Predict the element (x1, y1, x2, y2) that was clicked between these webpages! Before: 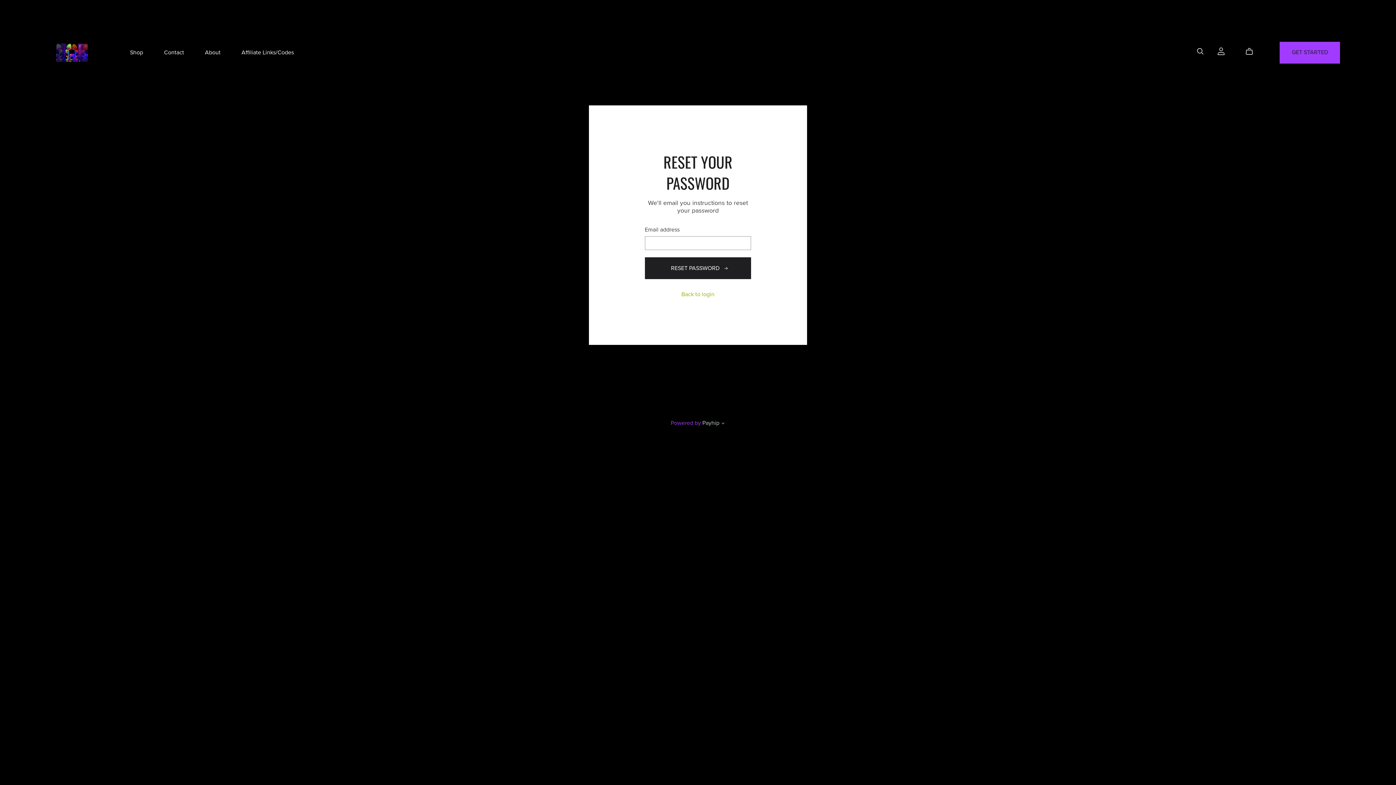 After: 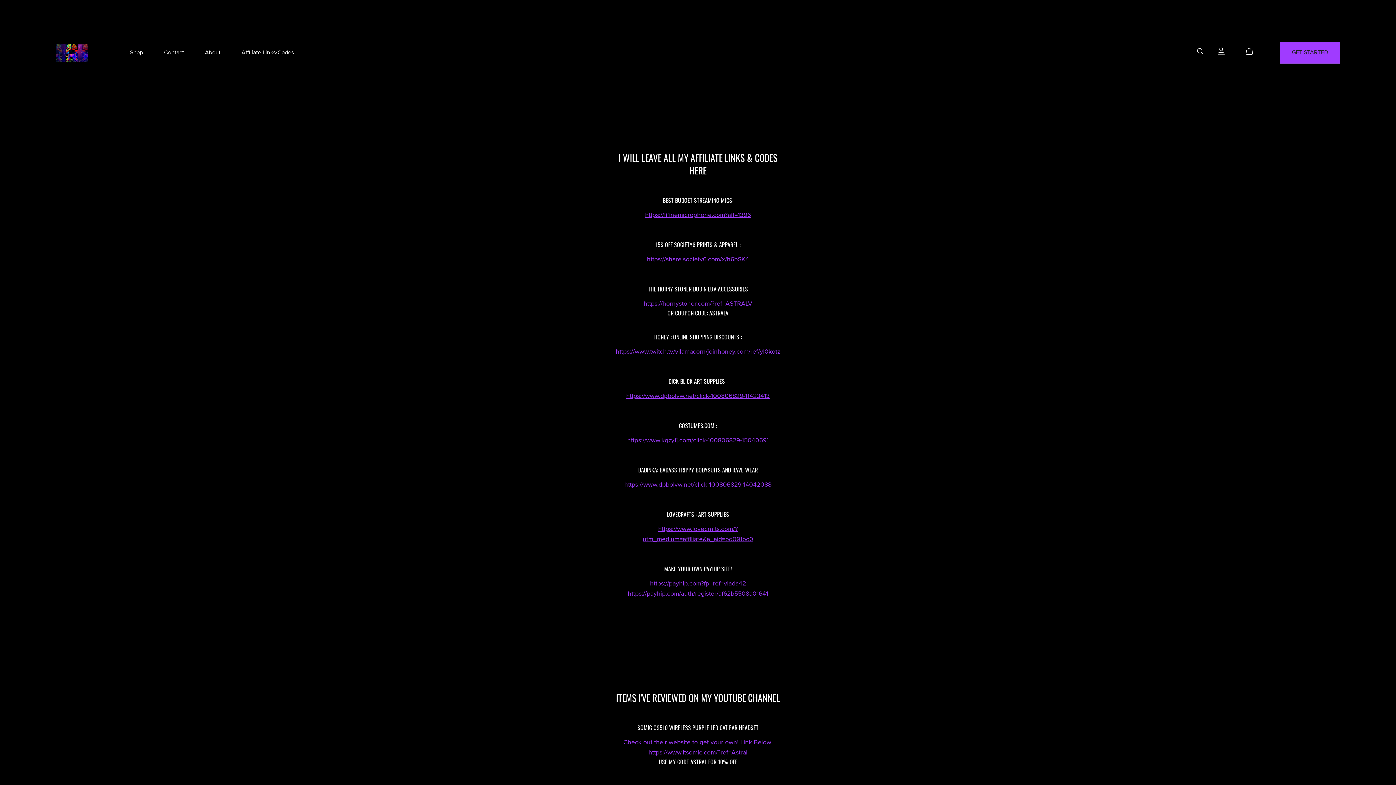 Action: label: Affiliate Links/Codes bbox: (241, 48, 293, 56)